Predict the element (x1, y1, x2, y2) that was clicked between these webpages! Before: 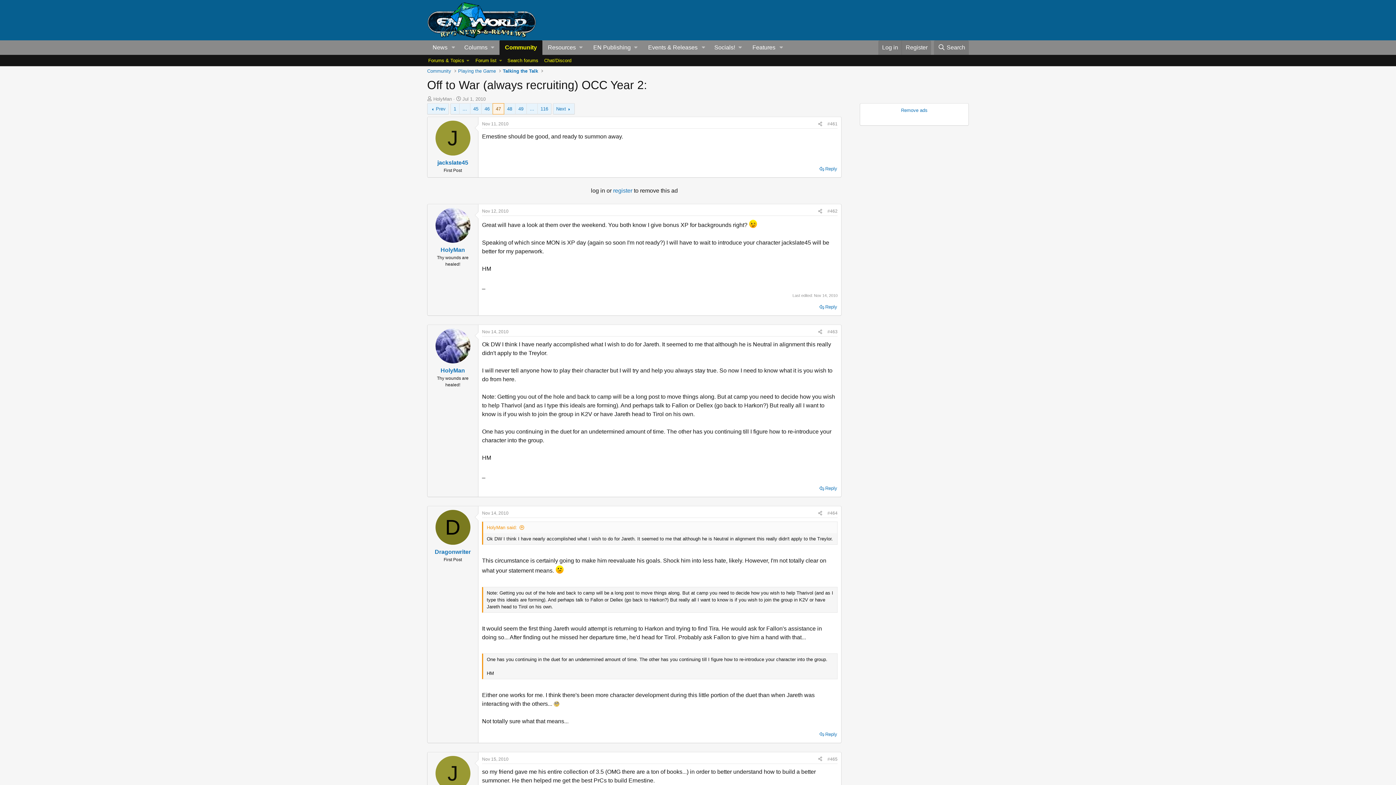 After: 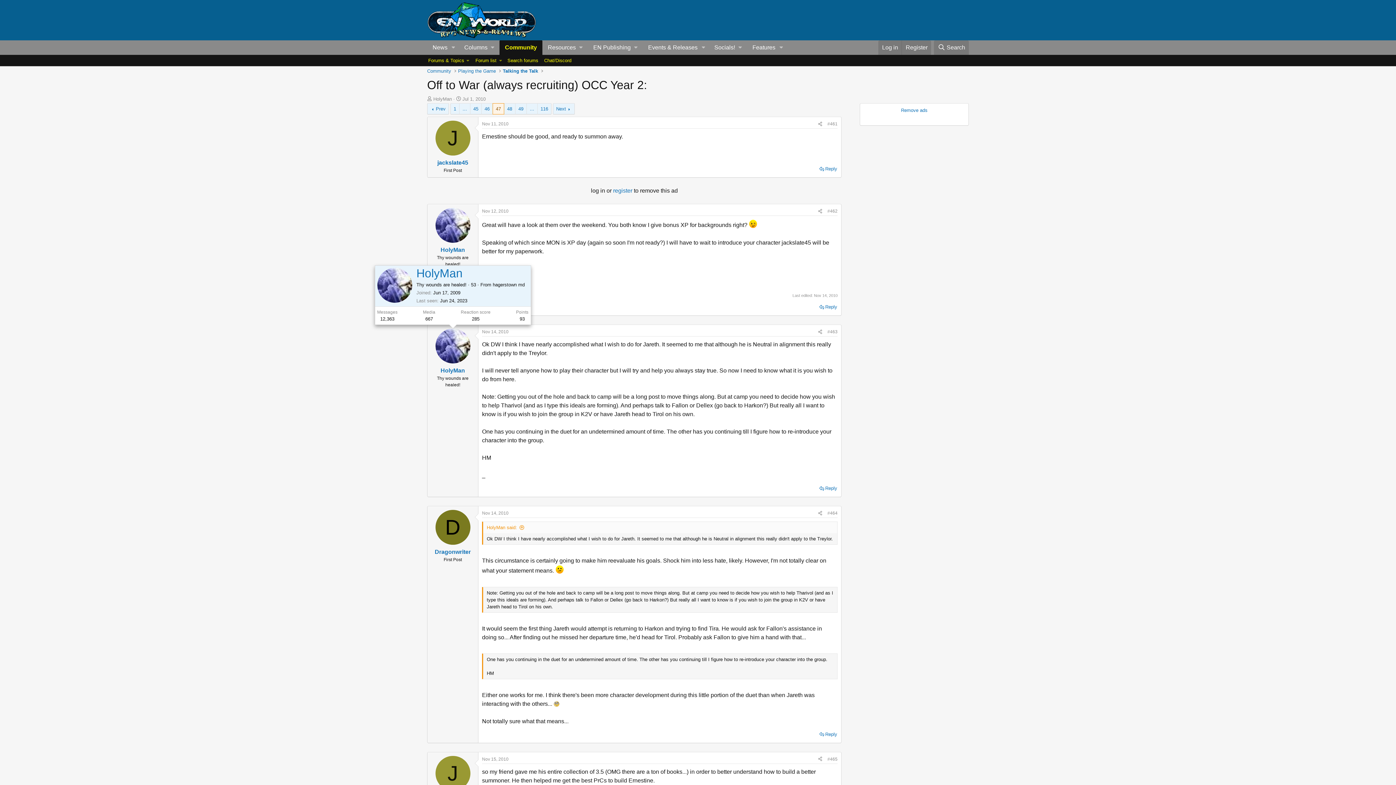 Action: bbox: (435, 328, 470, 363)